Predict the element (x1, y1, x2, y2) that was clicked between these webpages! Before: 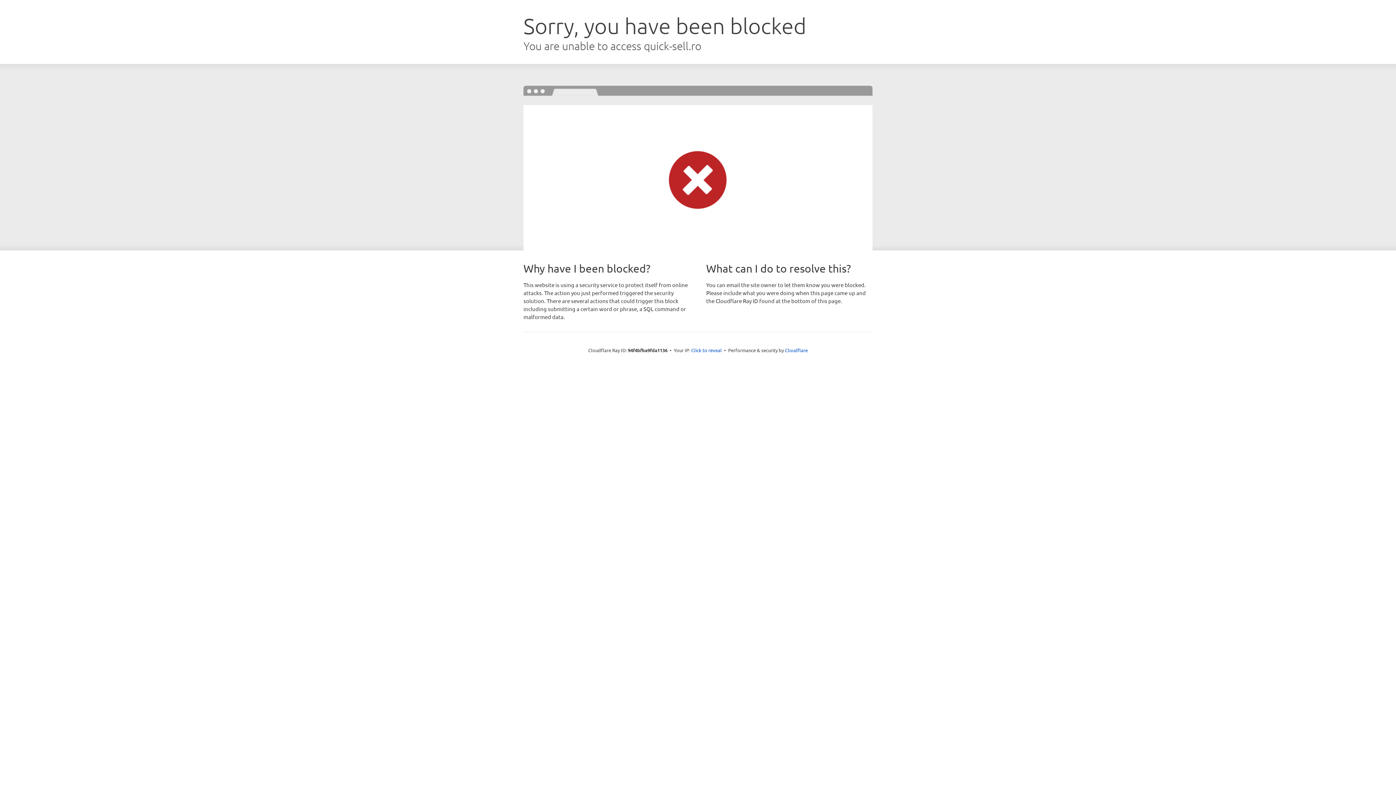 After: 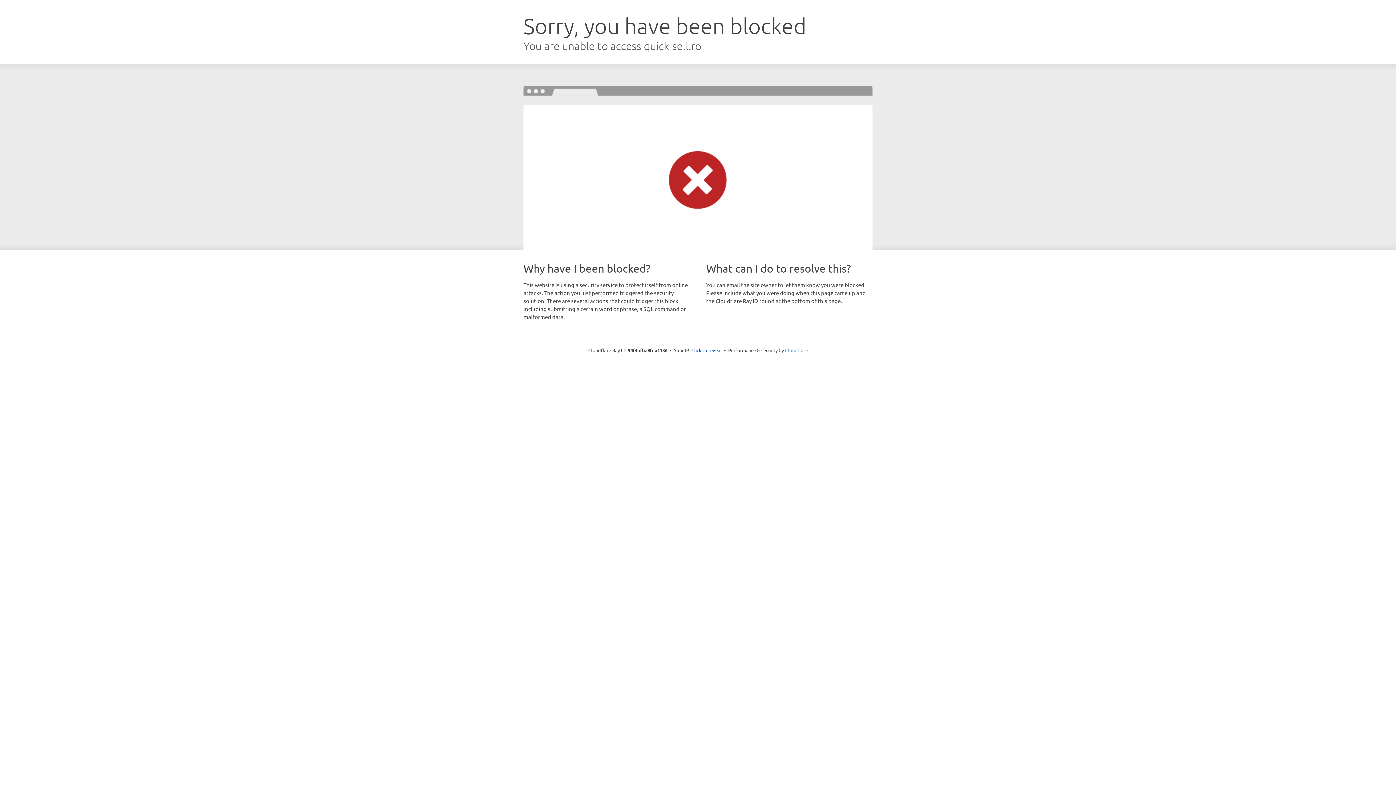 Action: bbox: (785, 347, 808, 353) label: Cloudflare